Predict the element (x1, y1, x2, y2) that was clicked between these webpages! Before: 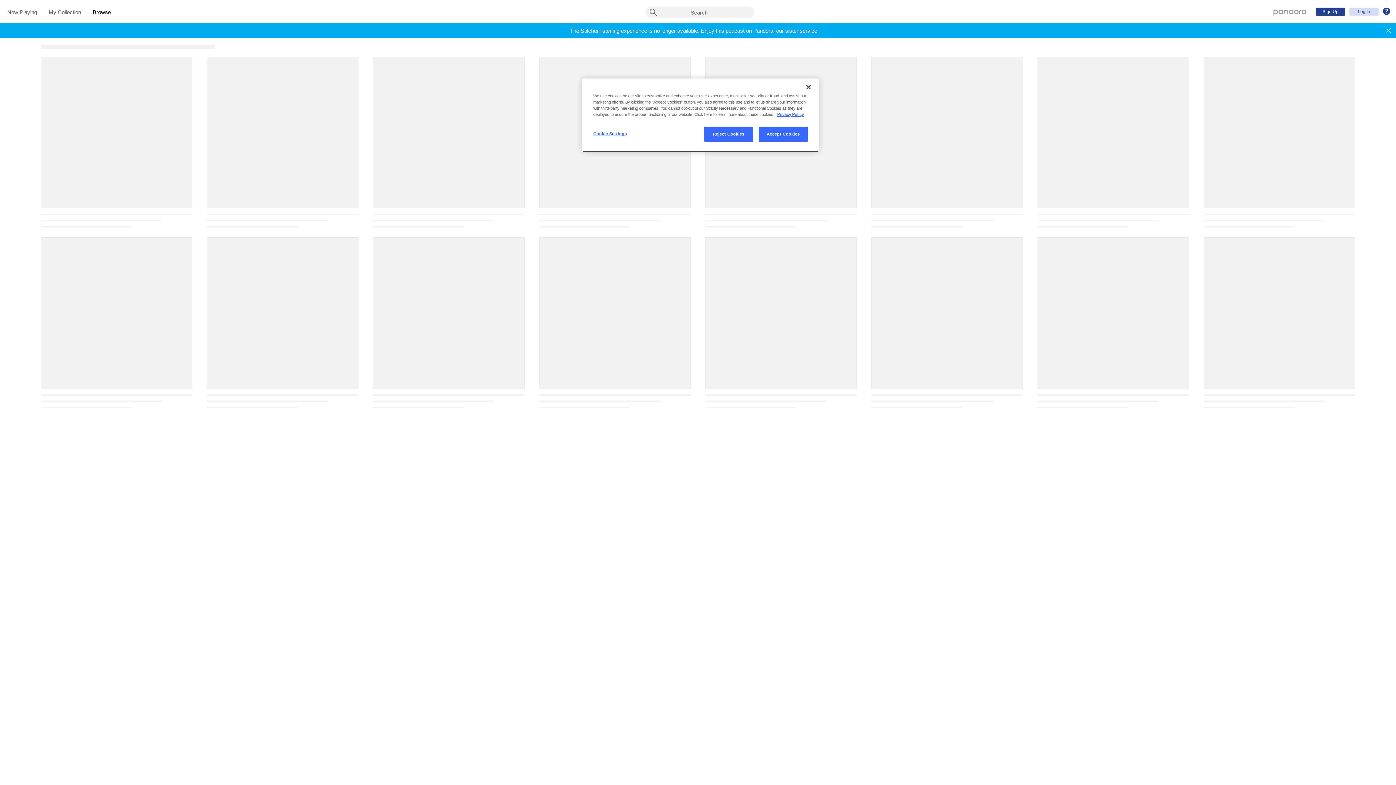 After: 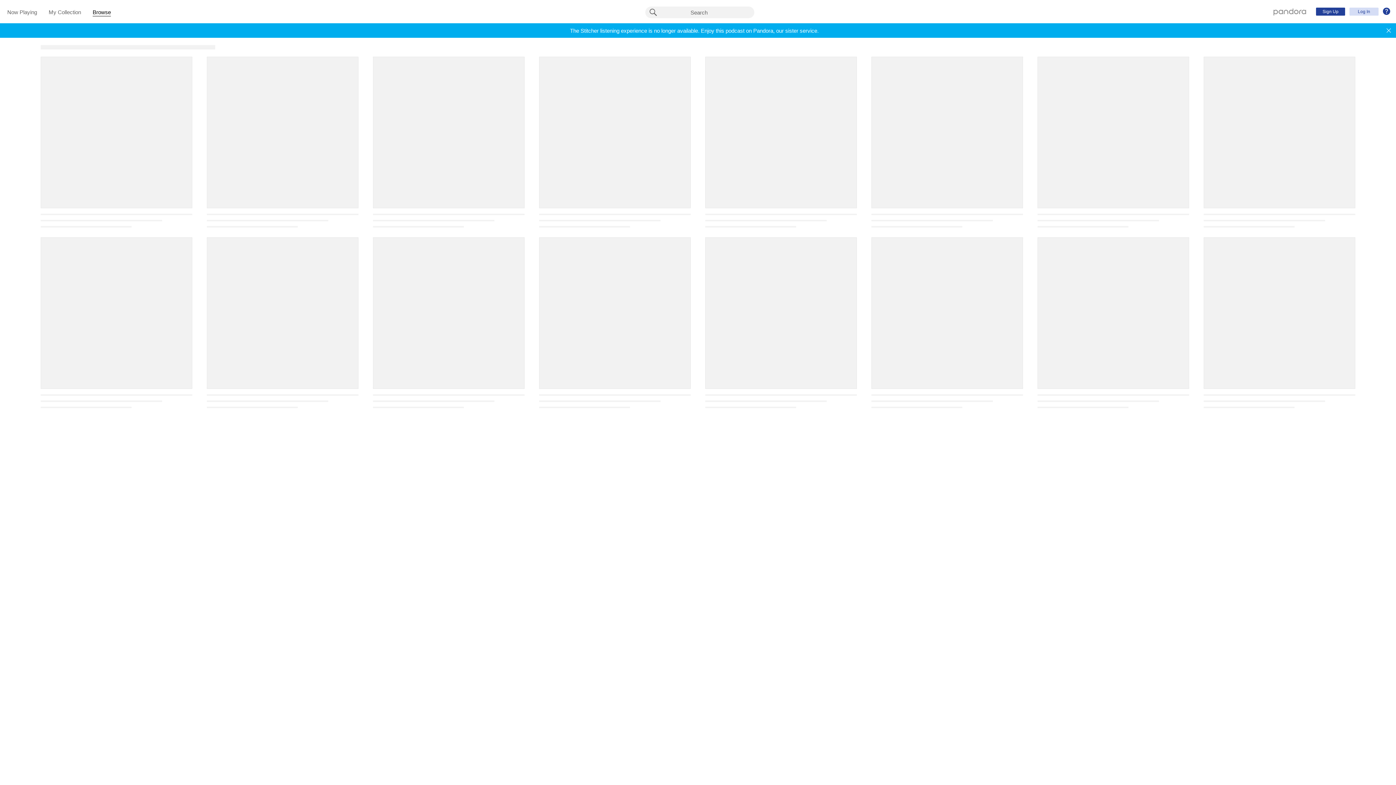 Action: bbox: (800, 79, 816, 95) label: Close